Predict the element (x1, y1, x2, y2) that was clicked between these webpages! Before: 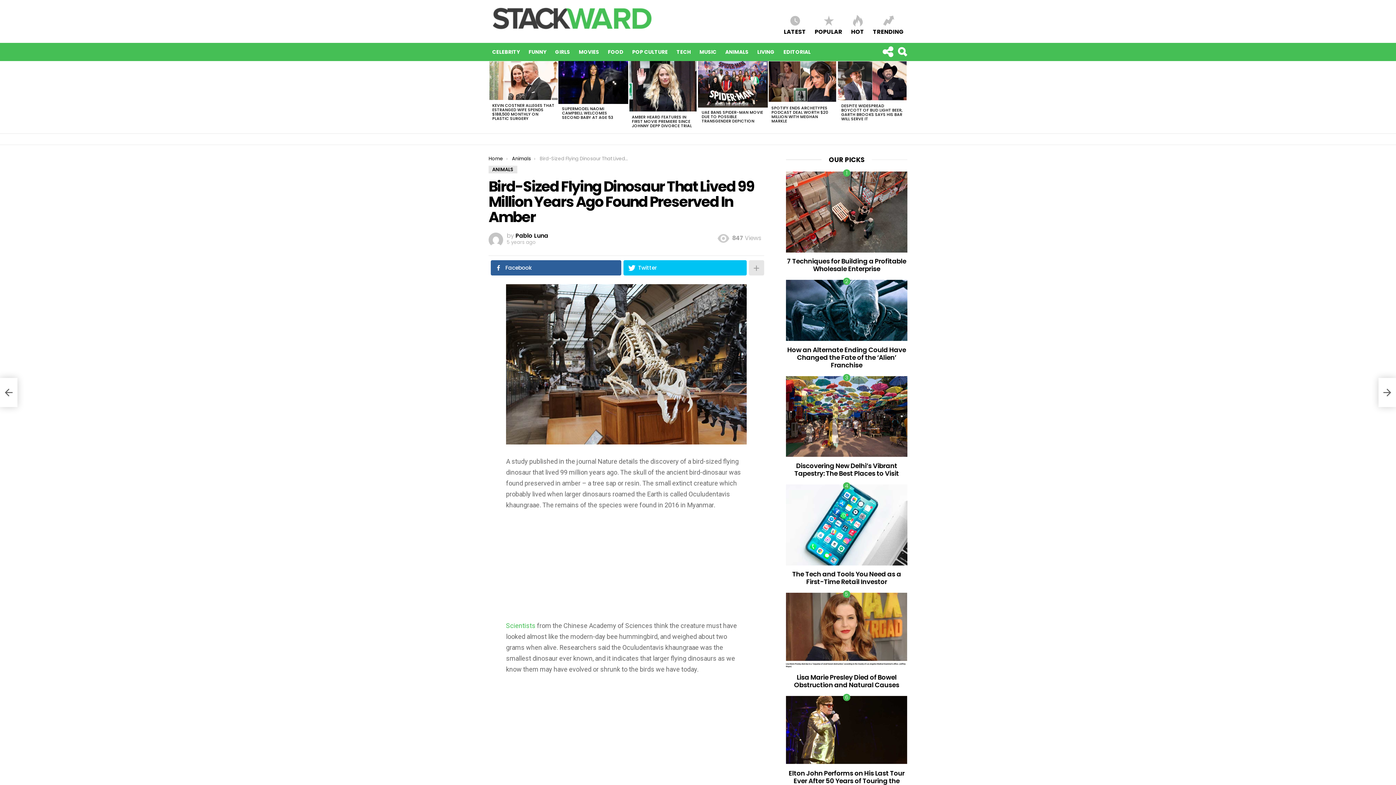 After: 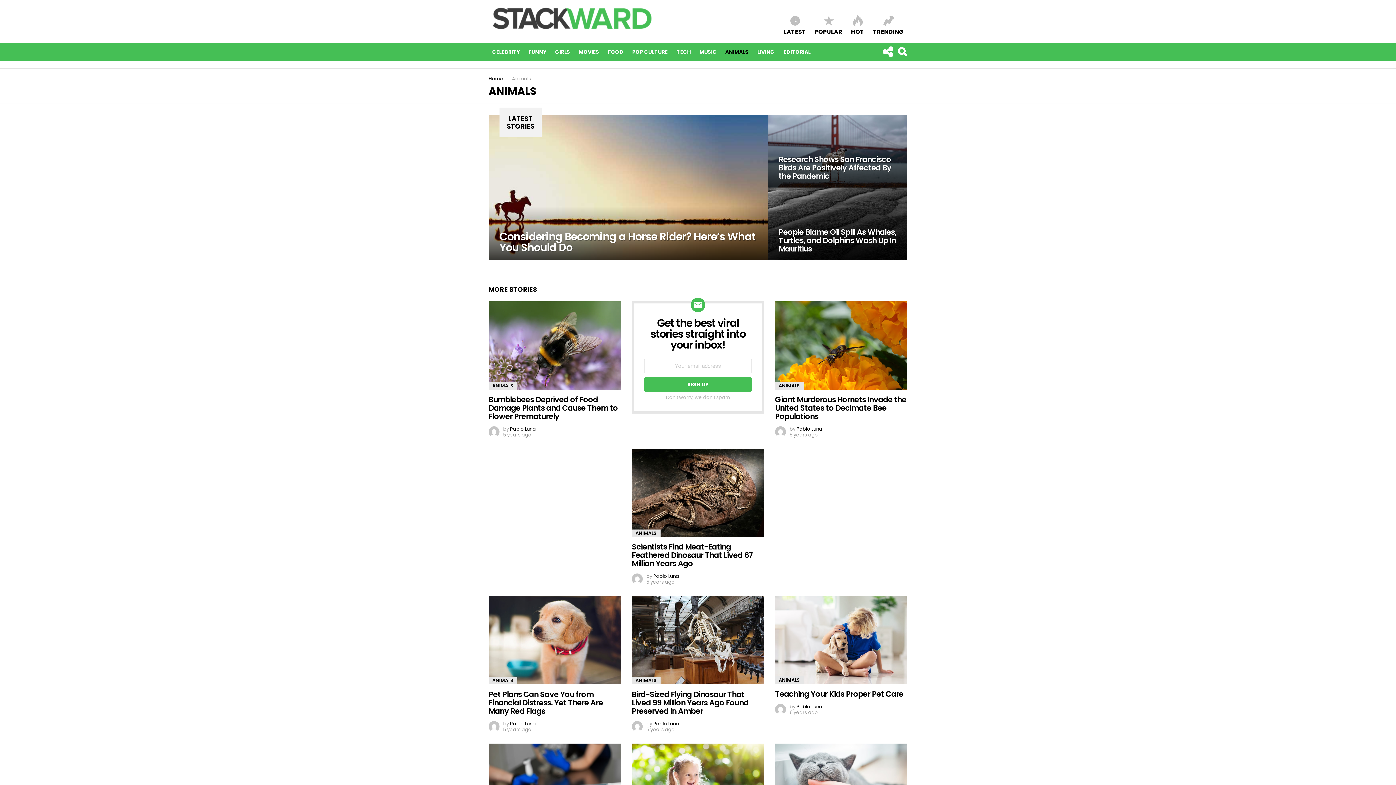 Action: label: ANIMALS bbox: (721, 43, 752, 61)